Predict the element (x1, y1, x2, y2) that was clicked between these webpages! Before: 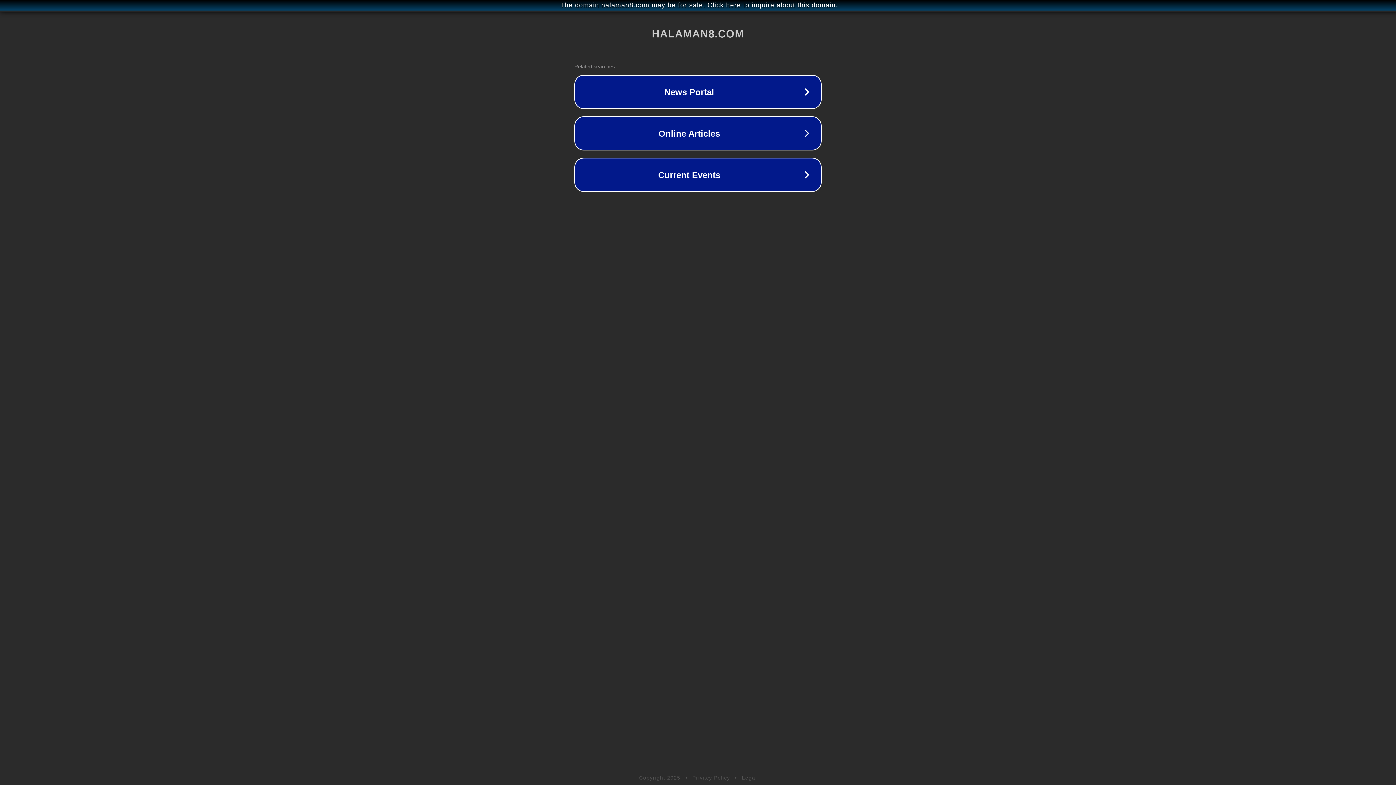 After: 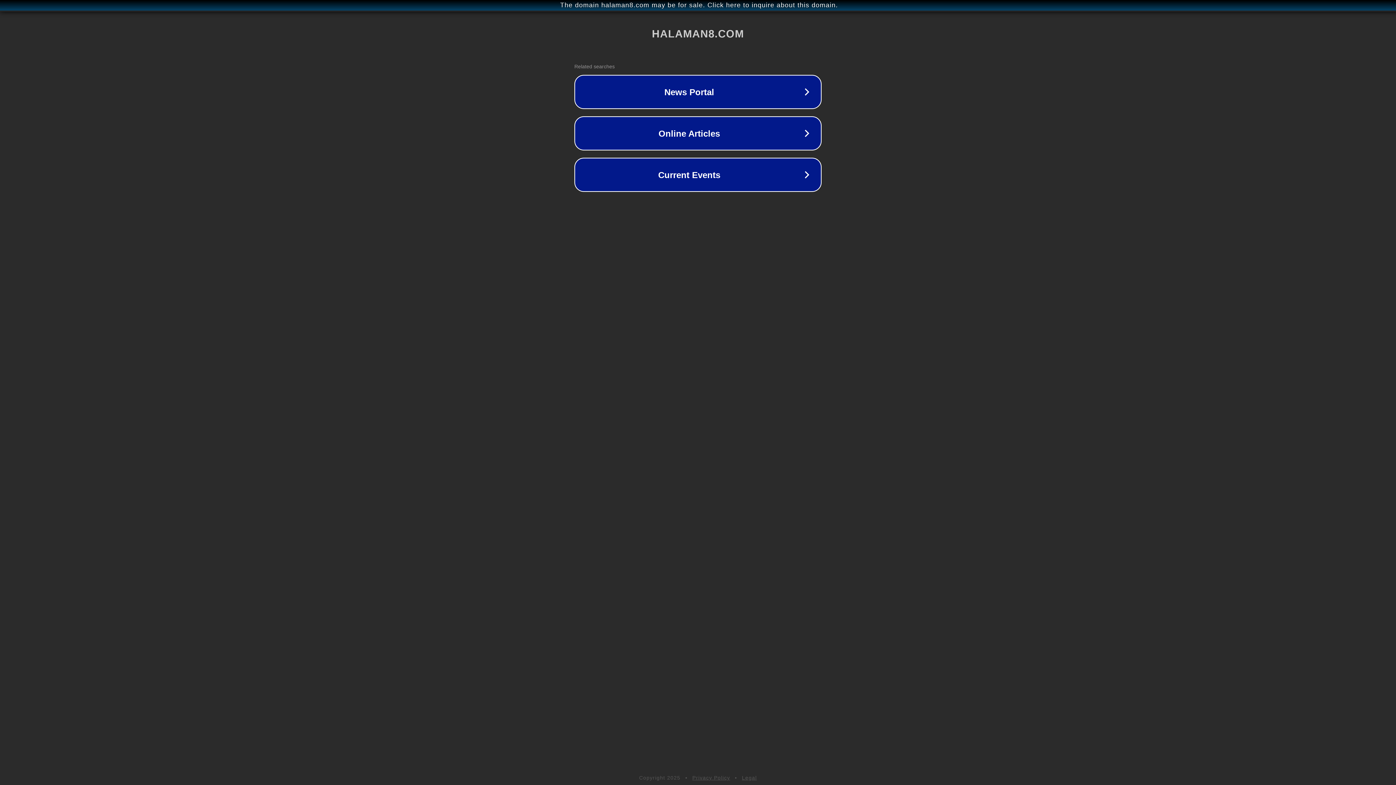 Action: label: Legal bbox: (742, 775, 757, 781)